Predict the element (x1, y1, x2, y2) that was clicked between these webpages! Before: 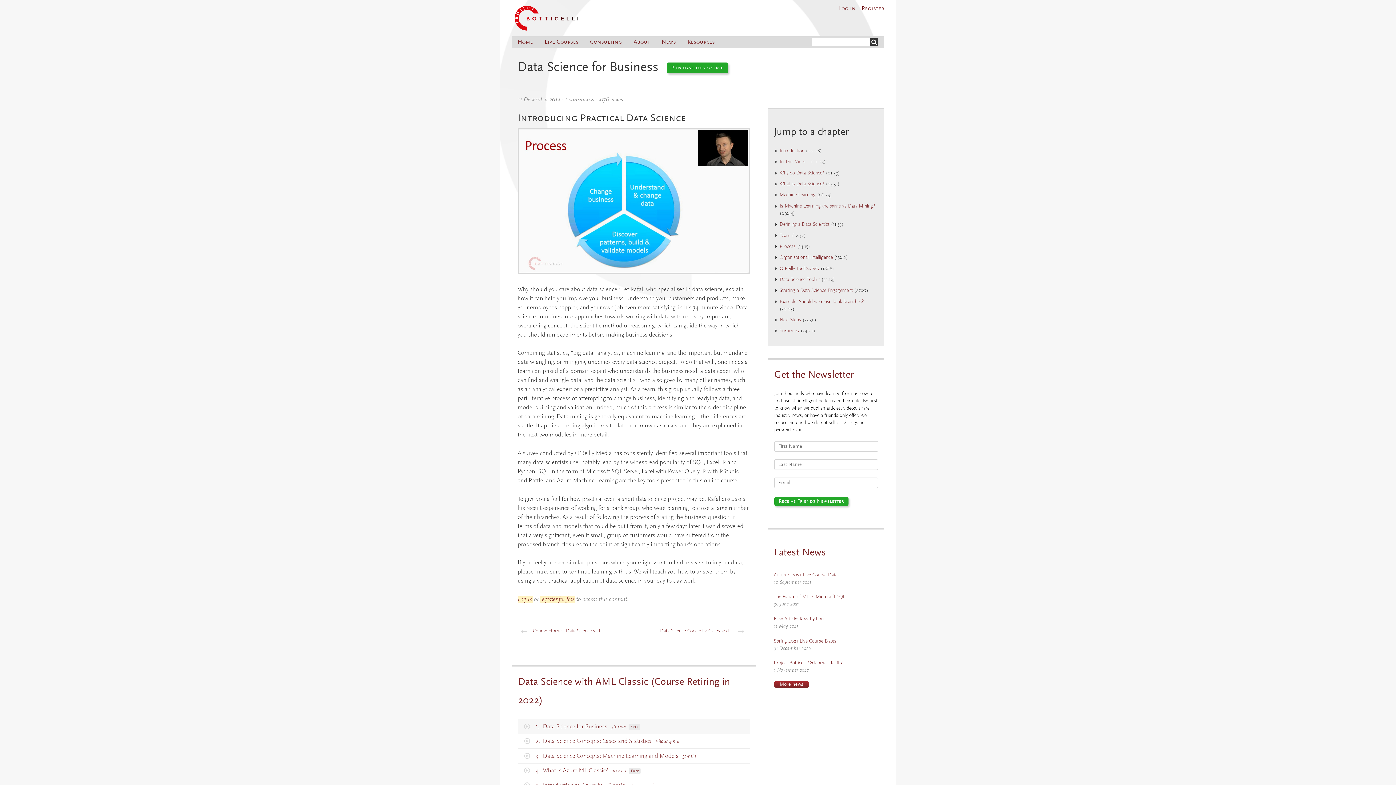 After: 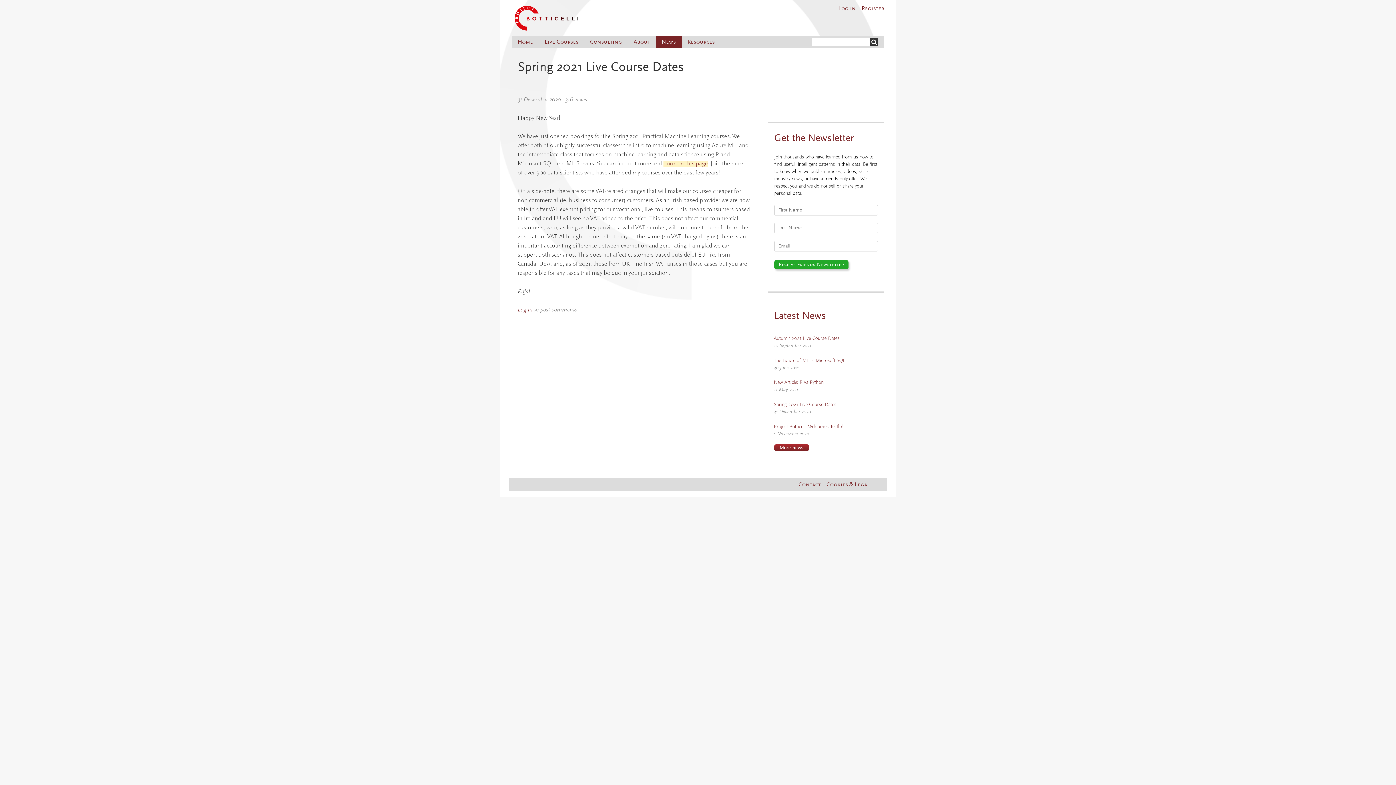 Action: label: Spring 2021 Live Course Dates bbox: (774, 639, 836, 644)